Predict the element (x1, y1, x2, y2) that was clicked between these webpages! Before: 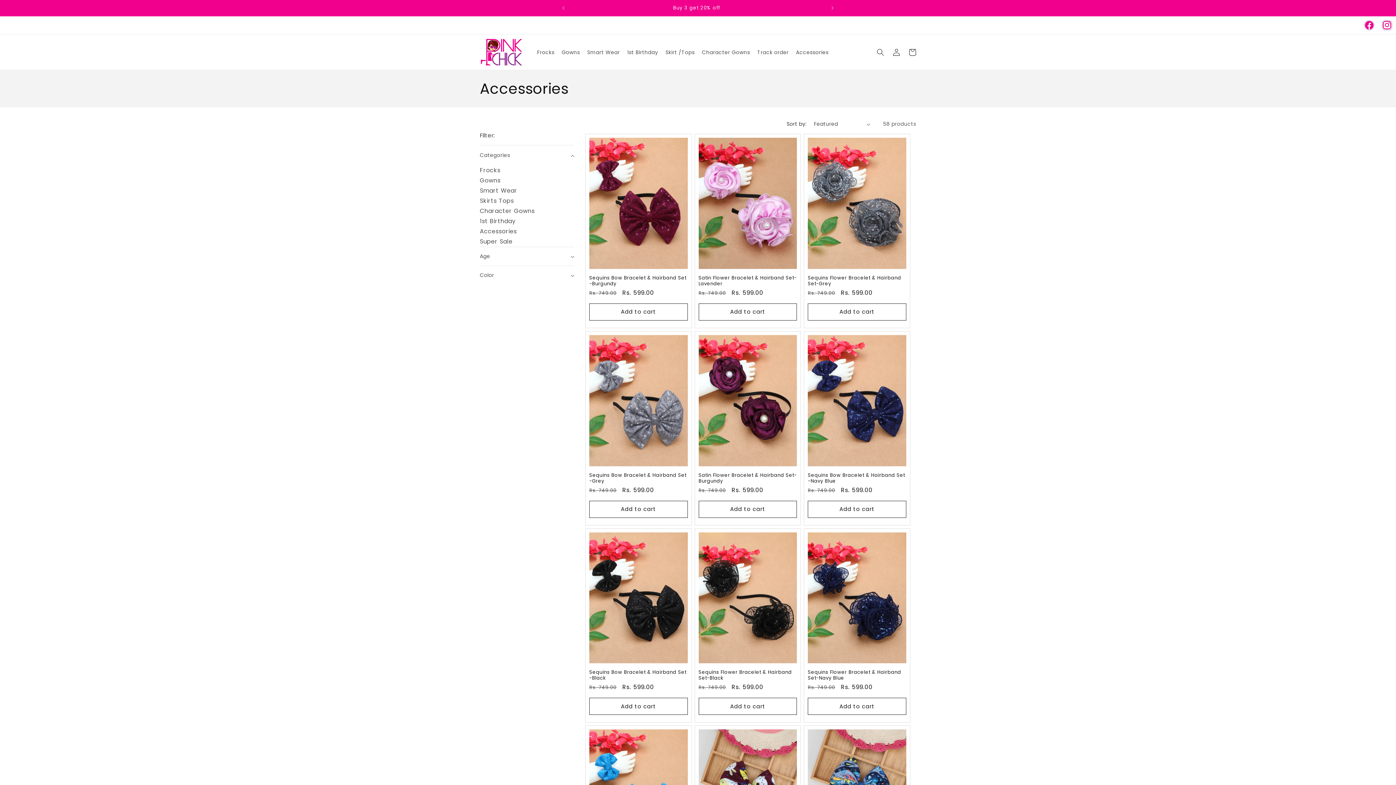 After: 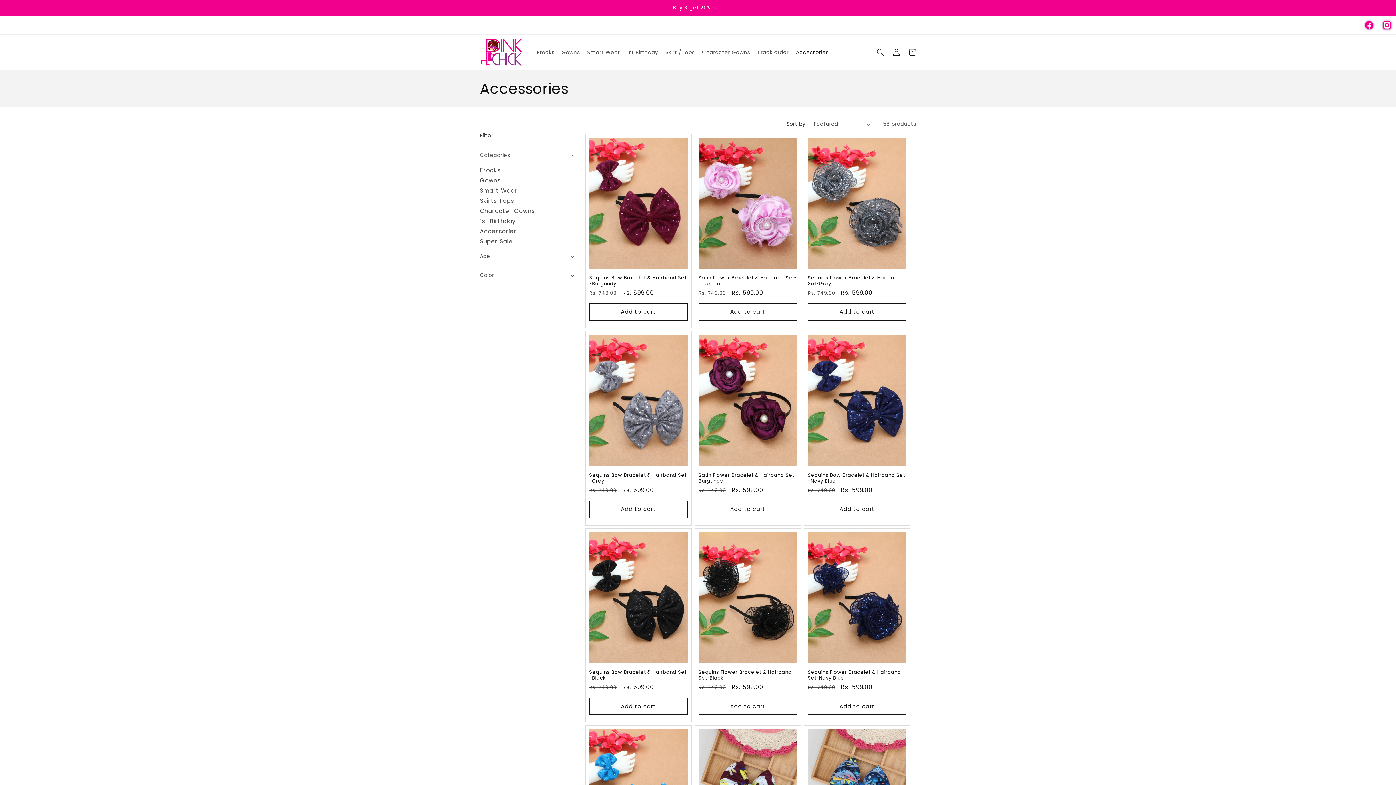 Action: label: Accessories bbox: (792, 45, 832, 59)